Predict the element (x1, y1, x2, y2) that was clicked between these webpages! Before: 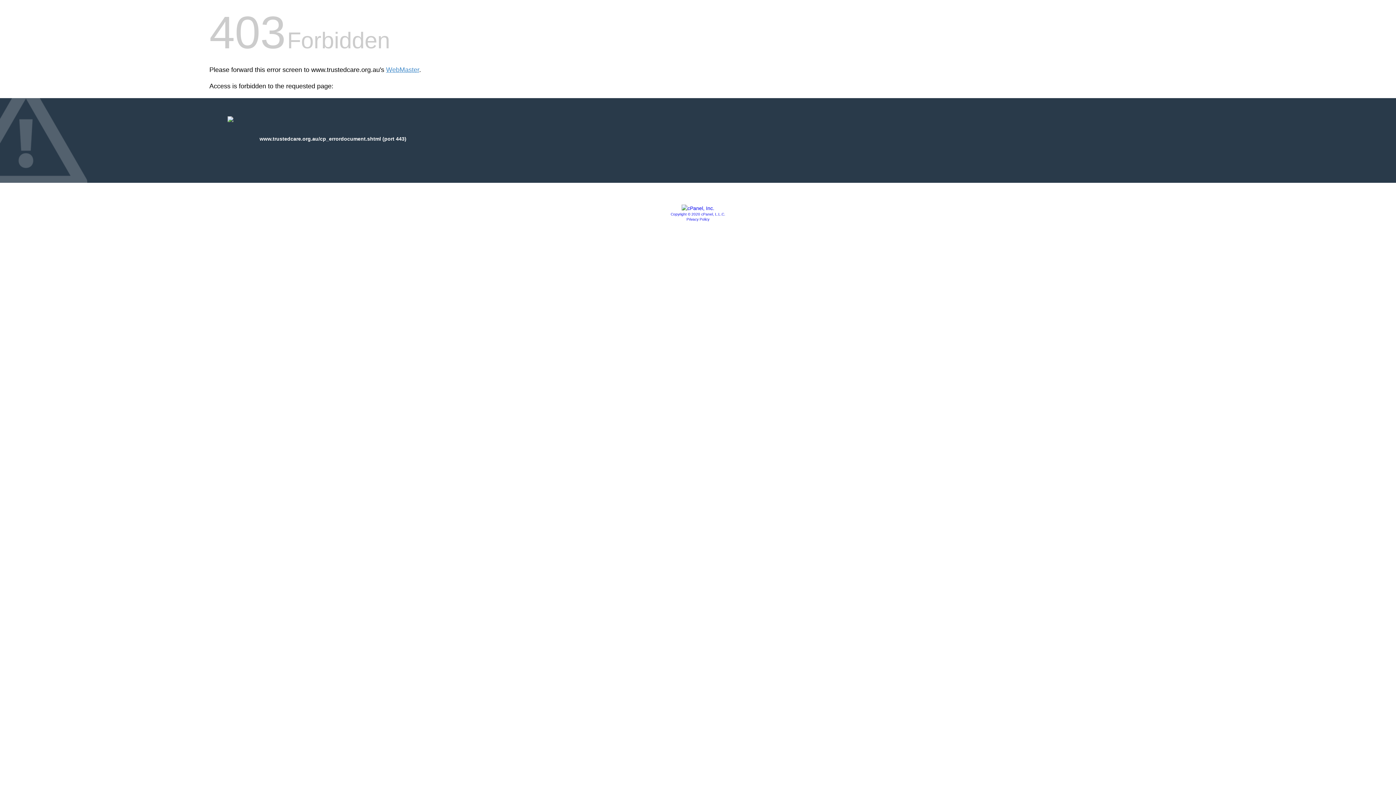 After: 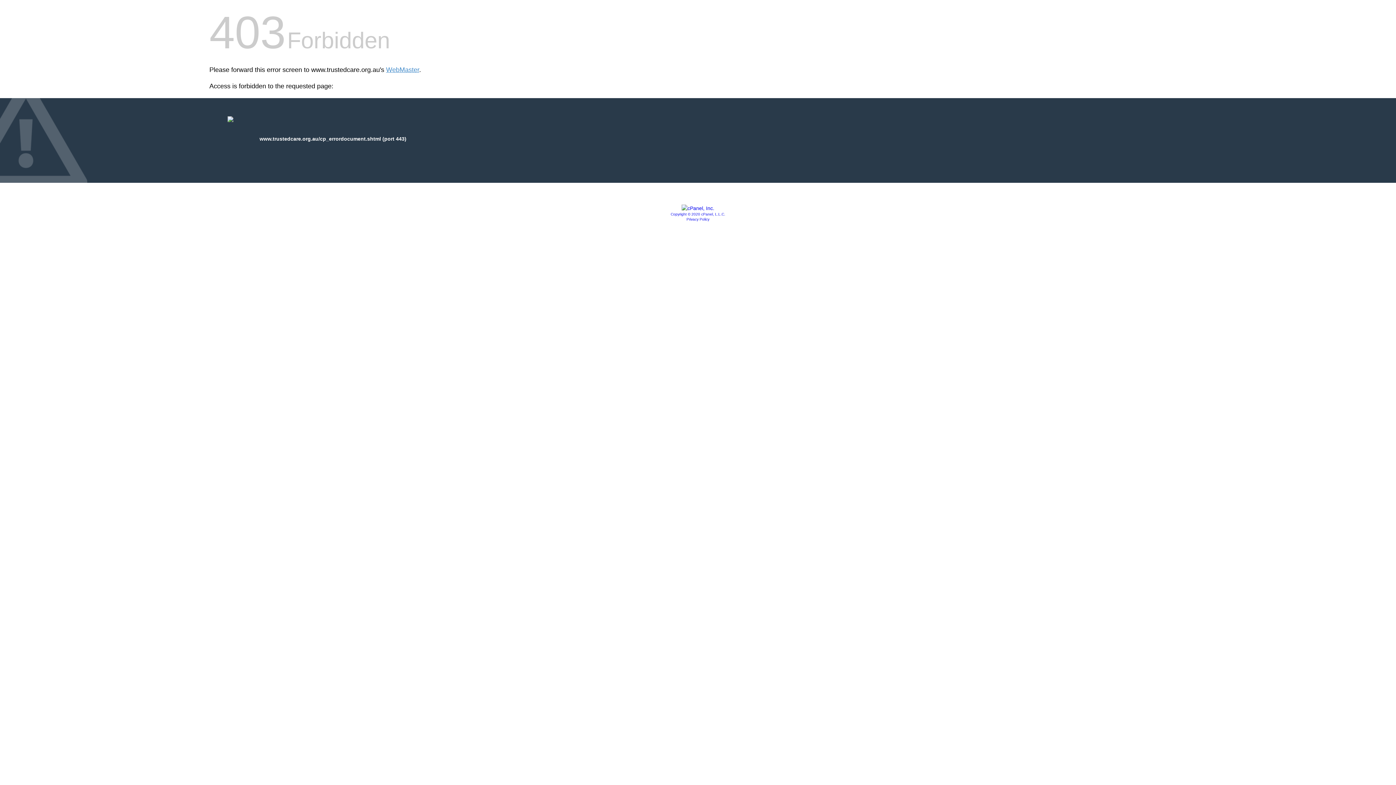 Action: bbox: (686, 217, 709, 221) label: Privacy Policy